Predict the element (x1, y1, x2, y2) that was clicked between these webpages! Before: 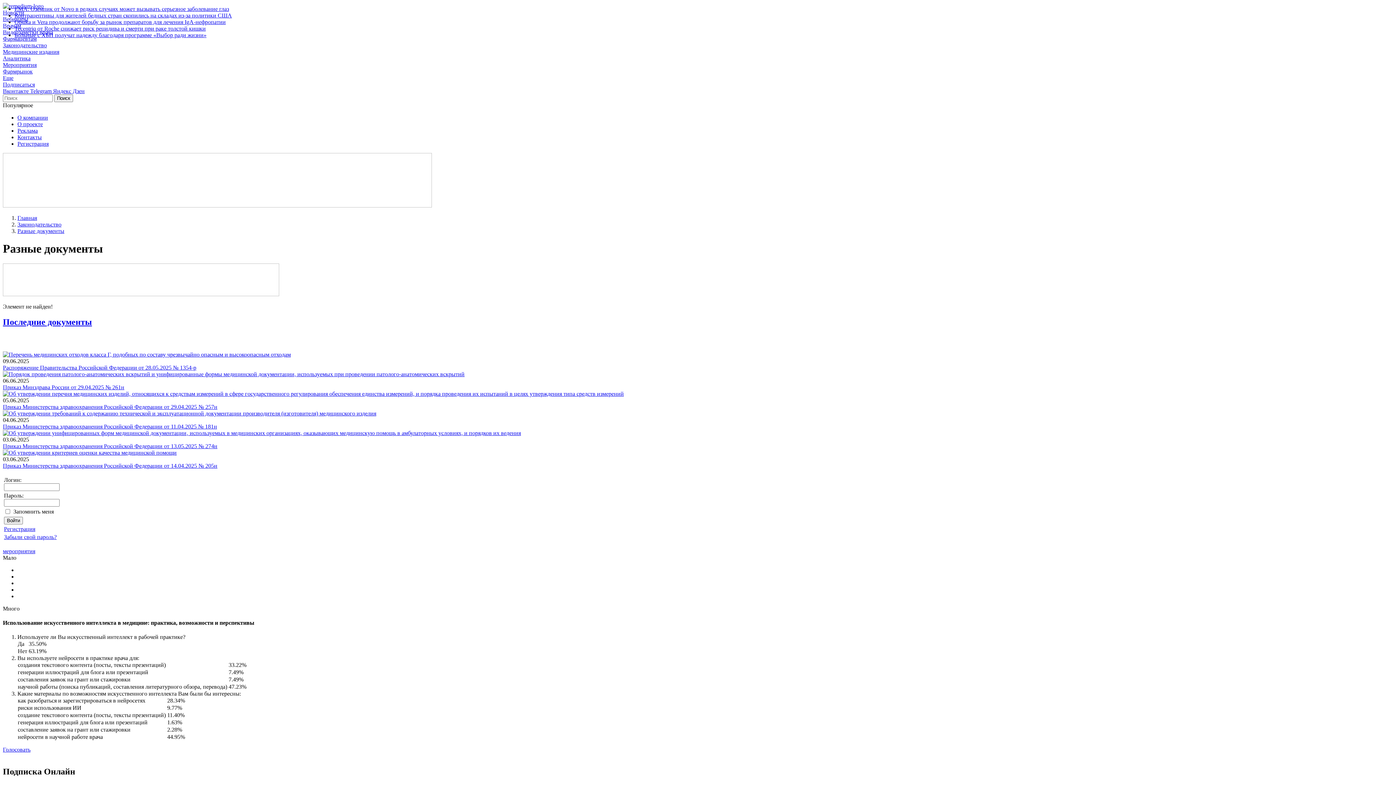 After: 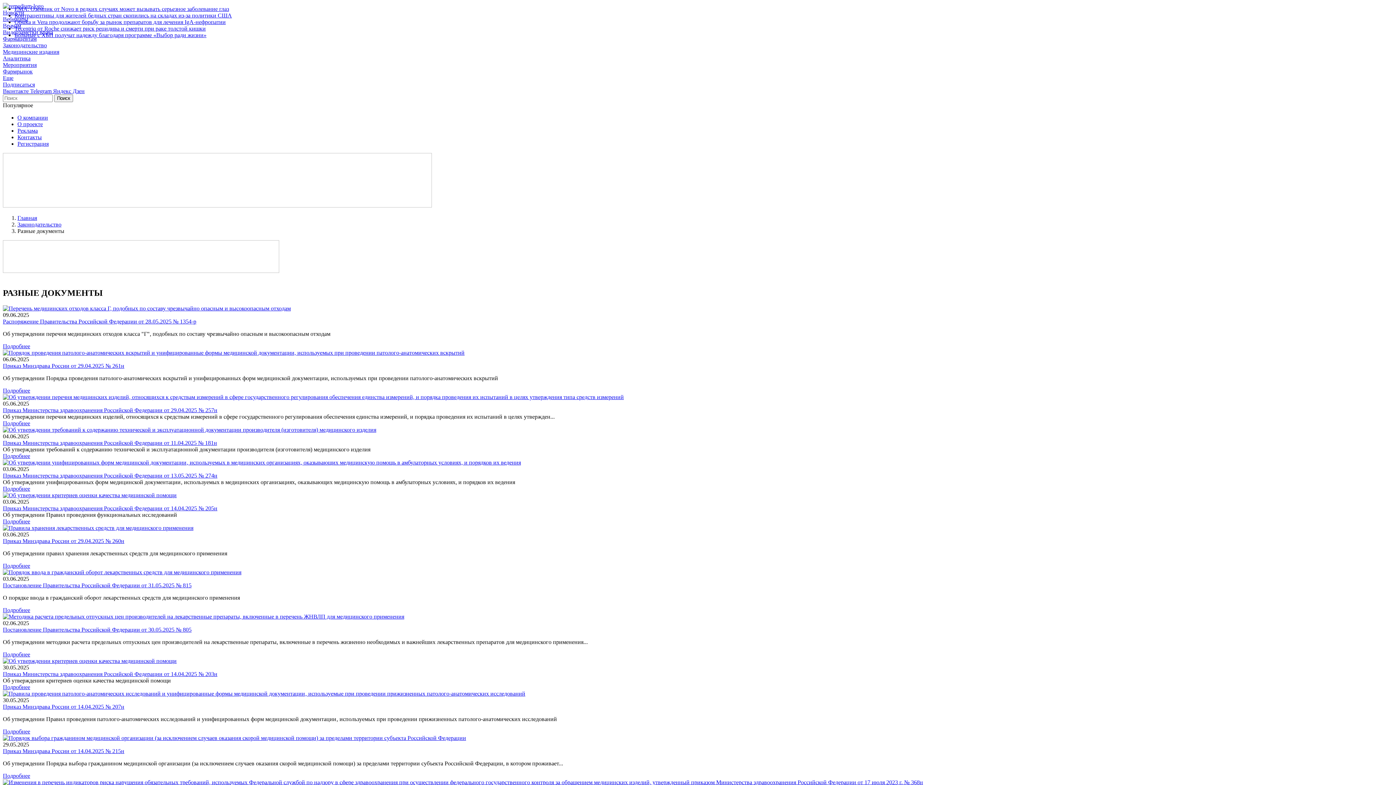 Action: bbox: (17, 228, 64, 234) label: Разные документы